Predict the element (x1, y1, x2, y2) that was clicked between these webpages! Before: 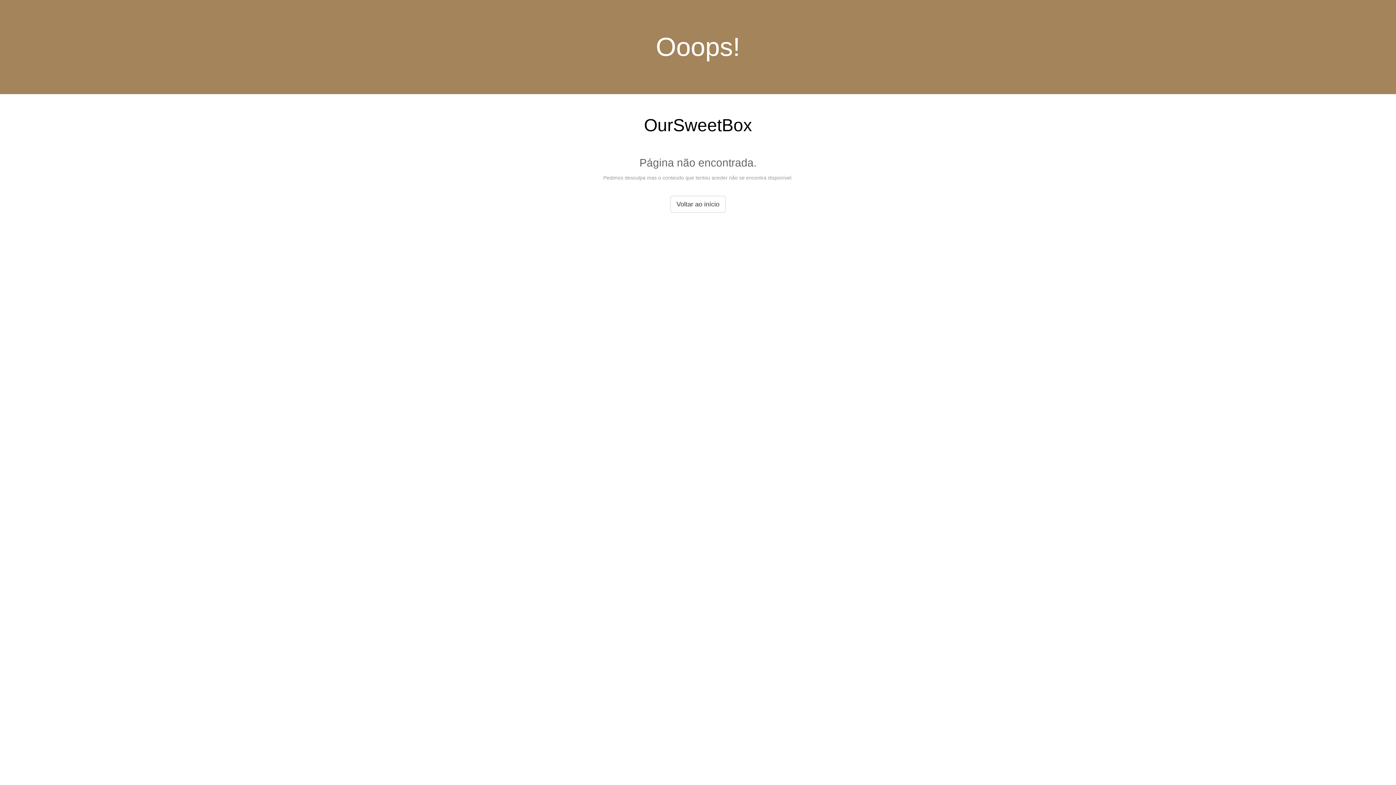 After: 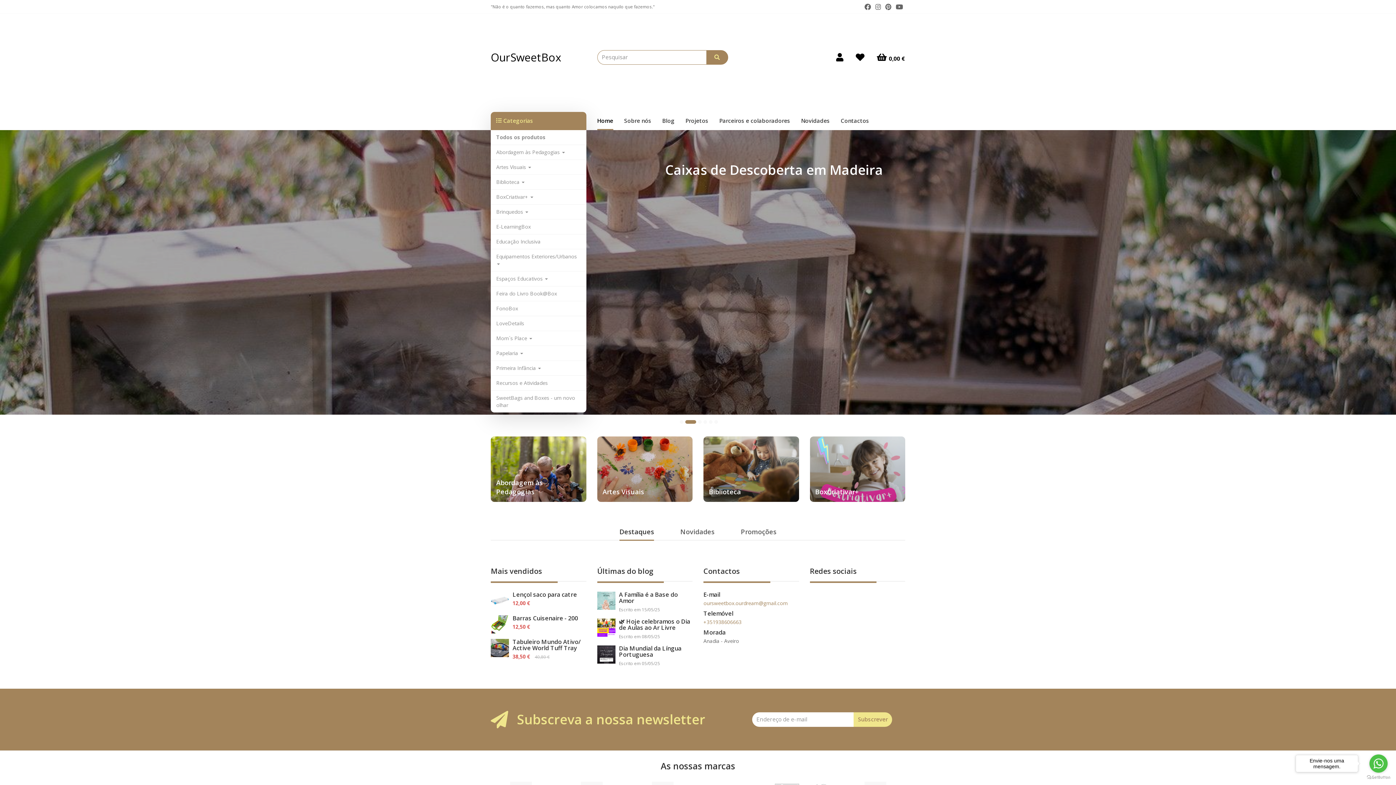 Action: bbox: (644, 115, 752, 134) label: OurSweetBox